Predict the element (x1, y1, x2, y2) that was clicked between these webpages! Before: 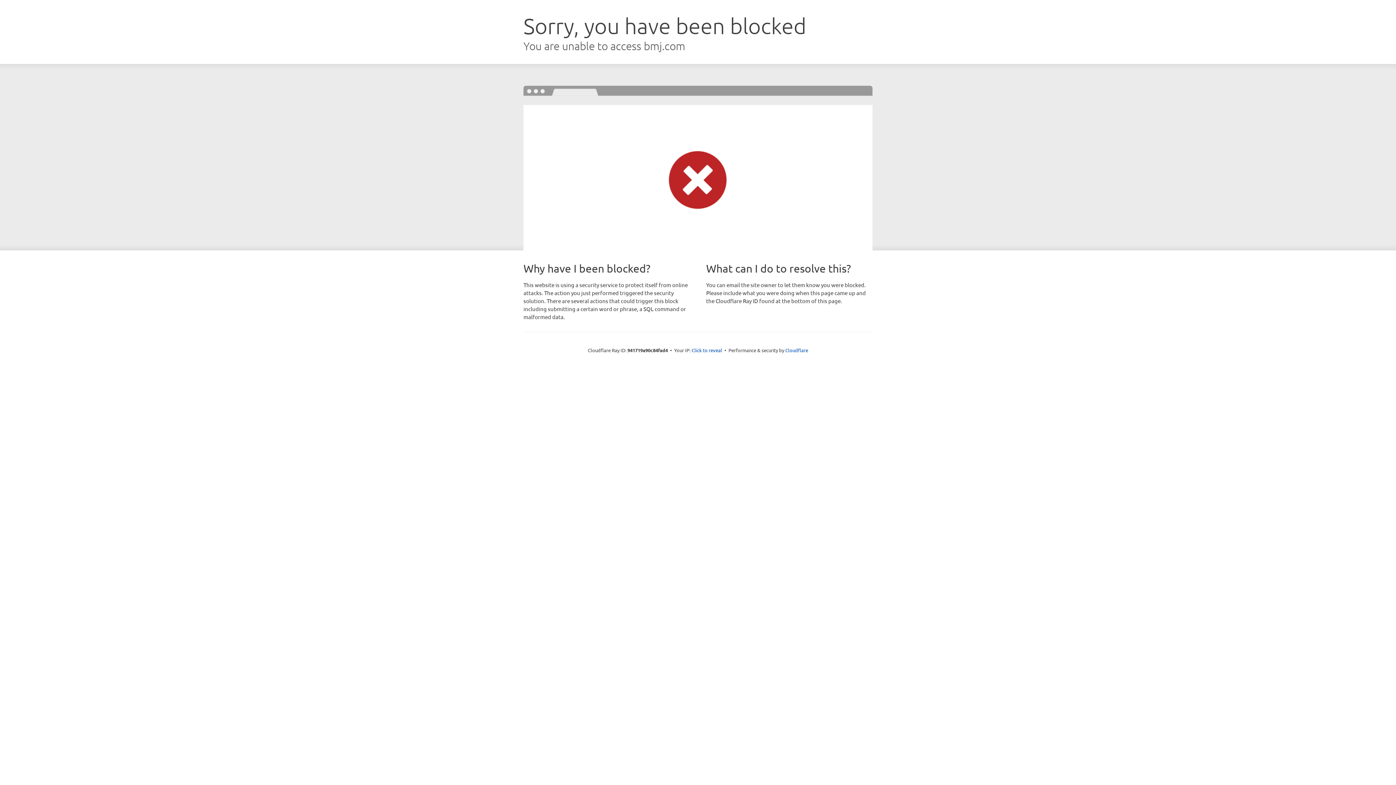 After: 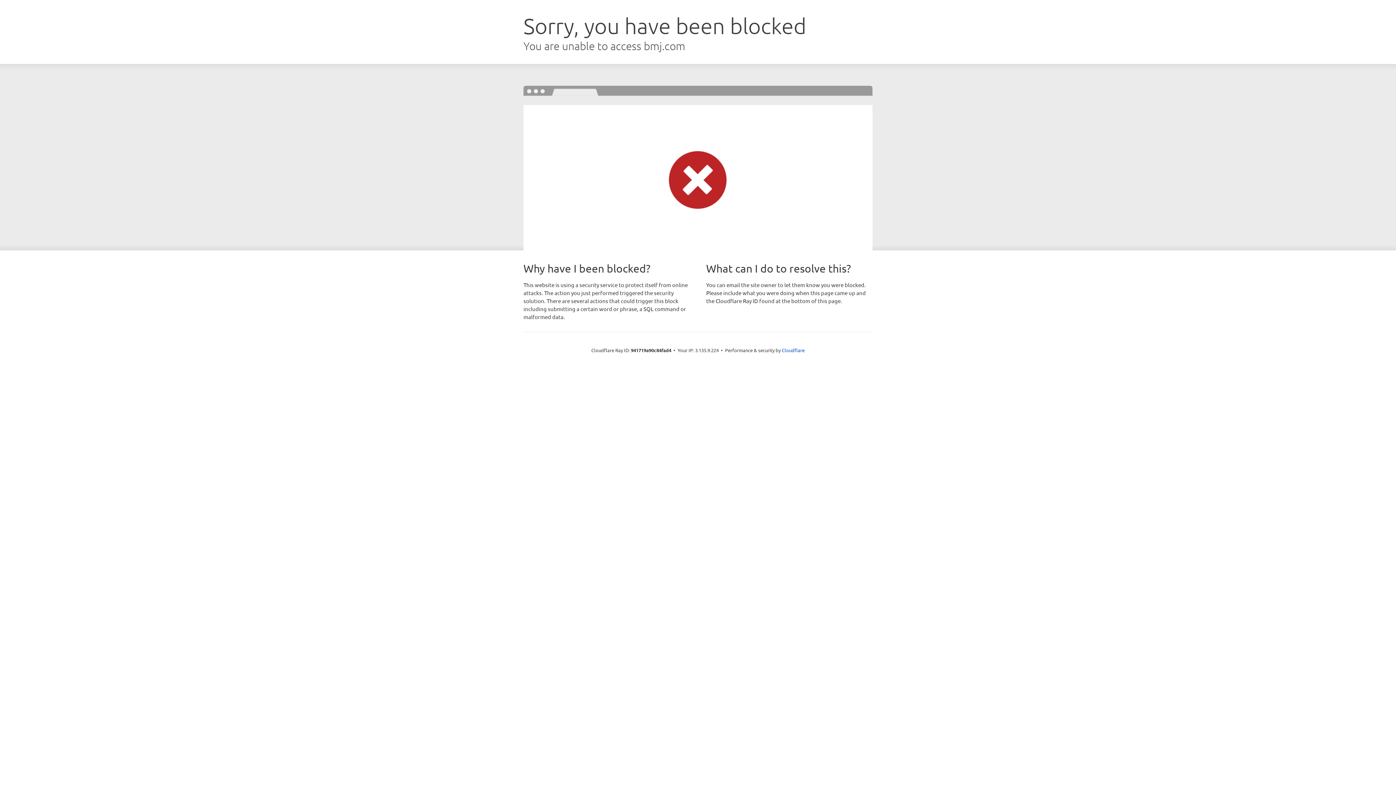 Action: label: Click to reveal bbox: (691, 346, 722, 353)